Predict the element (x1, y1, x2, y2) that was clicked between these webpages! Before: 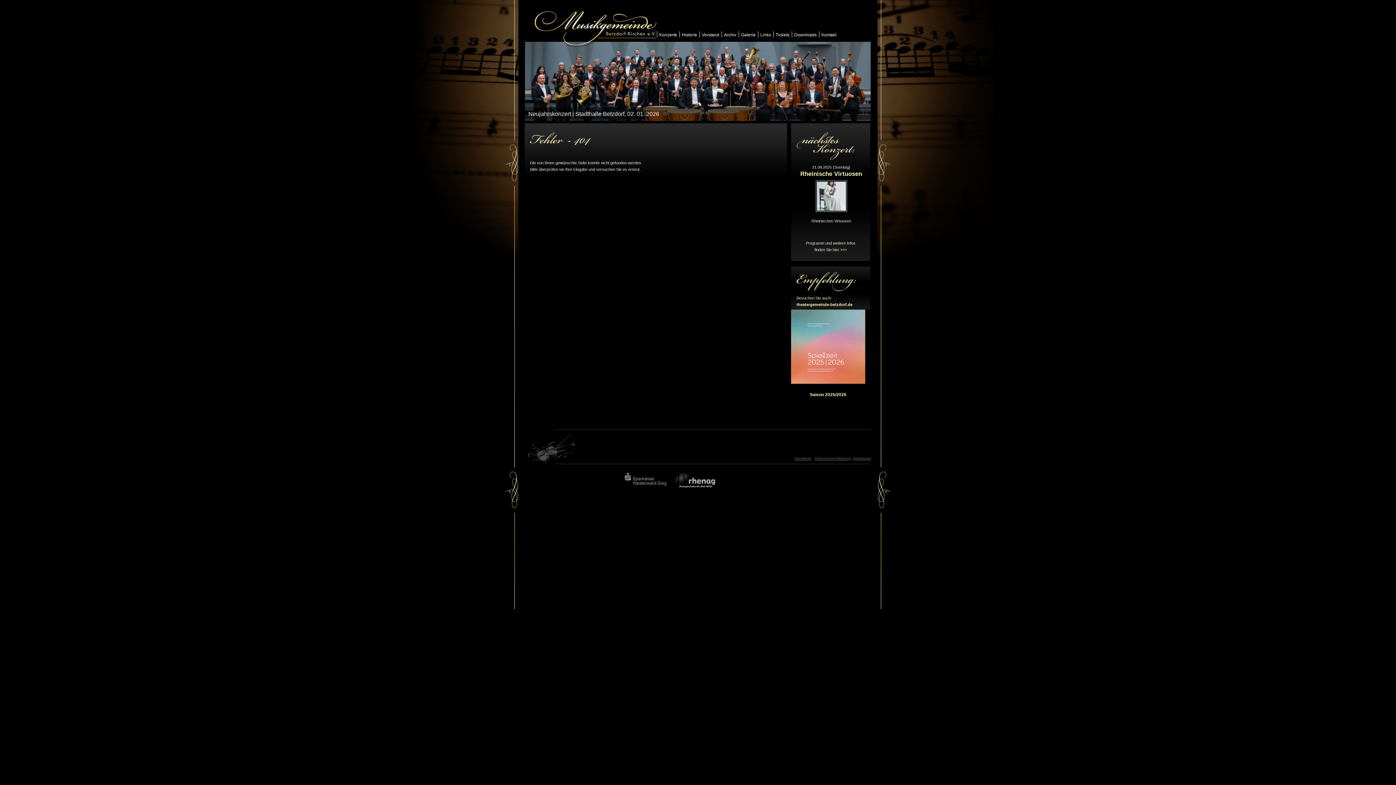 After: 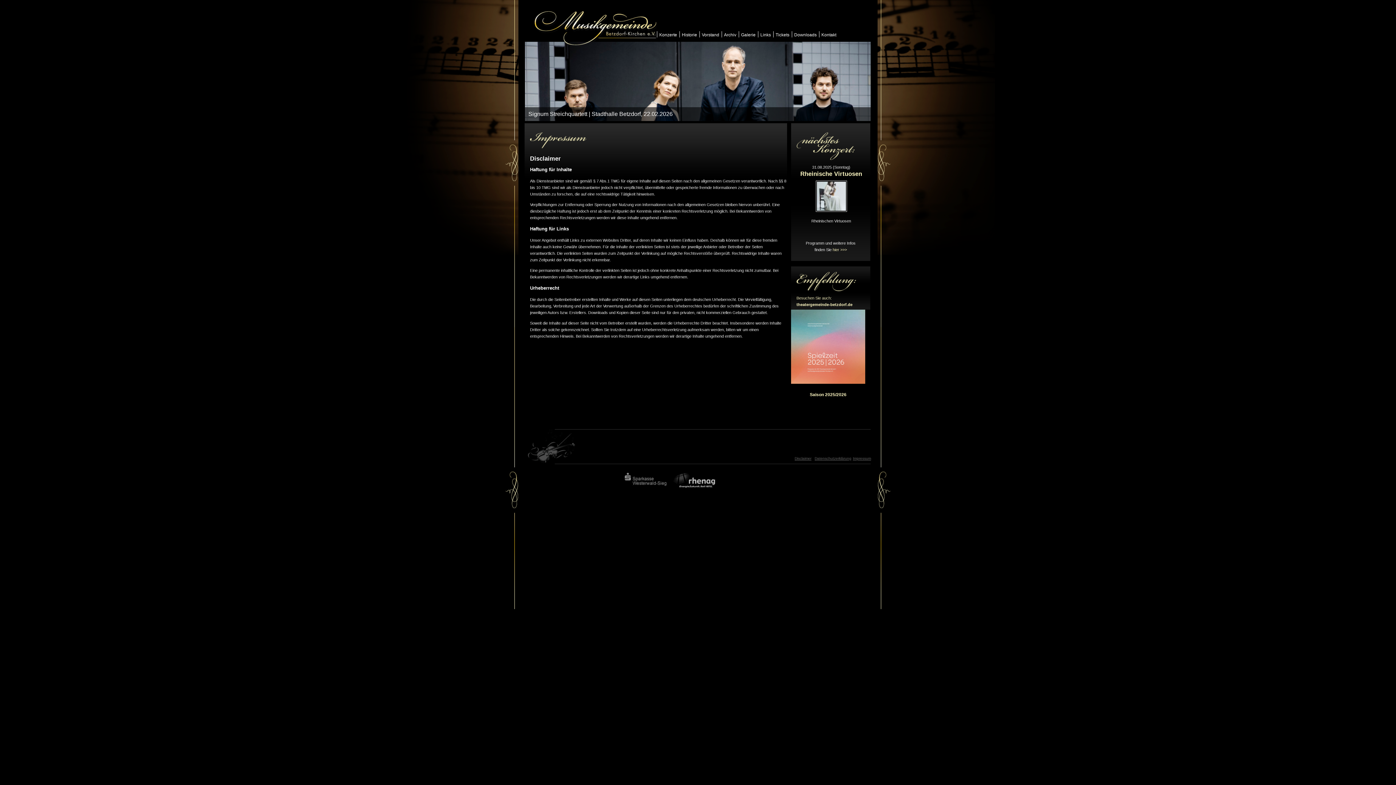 Action: label: Disclaimer bbox: (794, 456, 811, 460)